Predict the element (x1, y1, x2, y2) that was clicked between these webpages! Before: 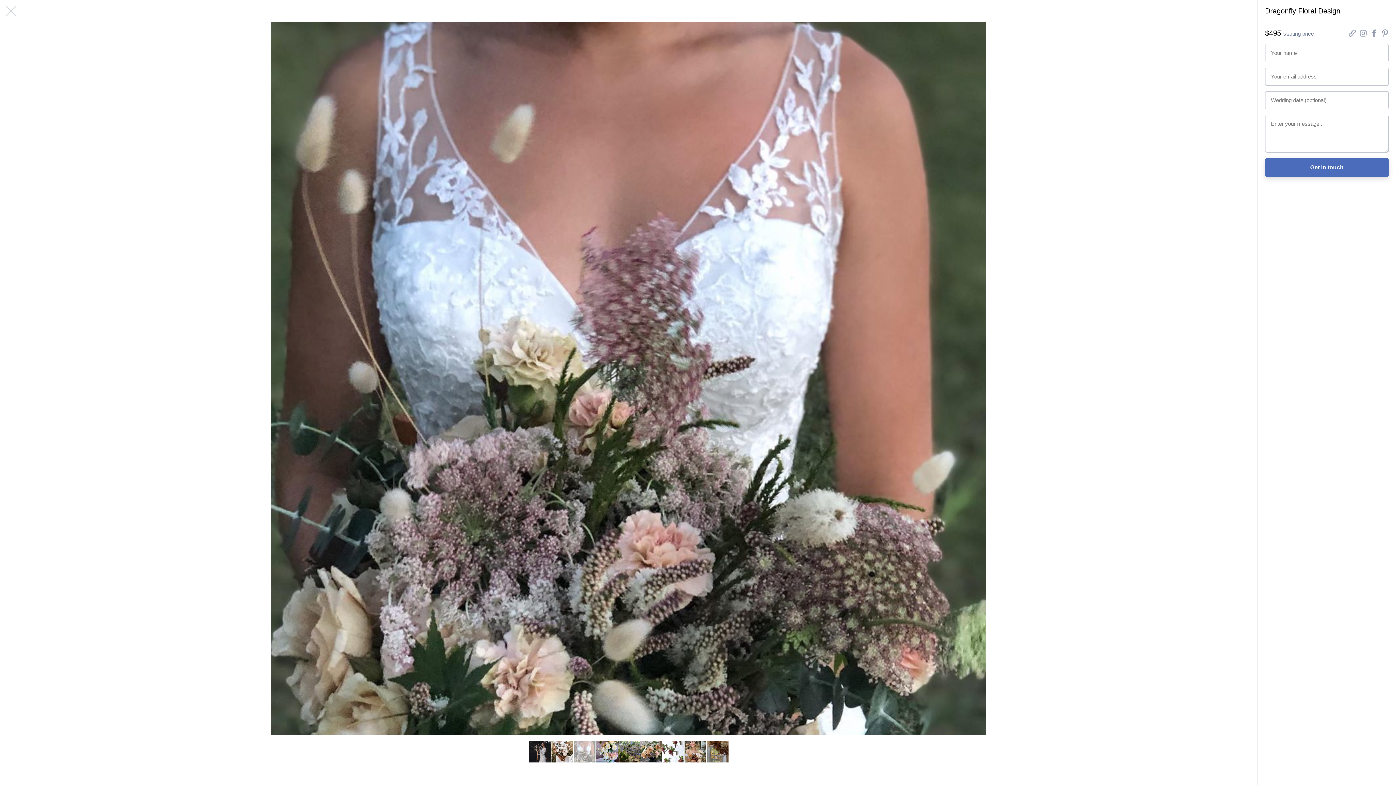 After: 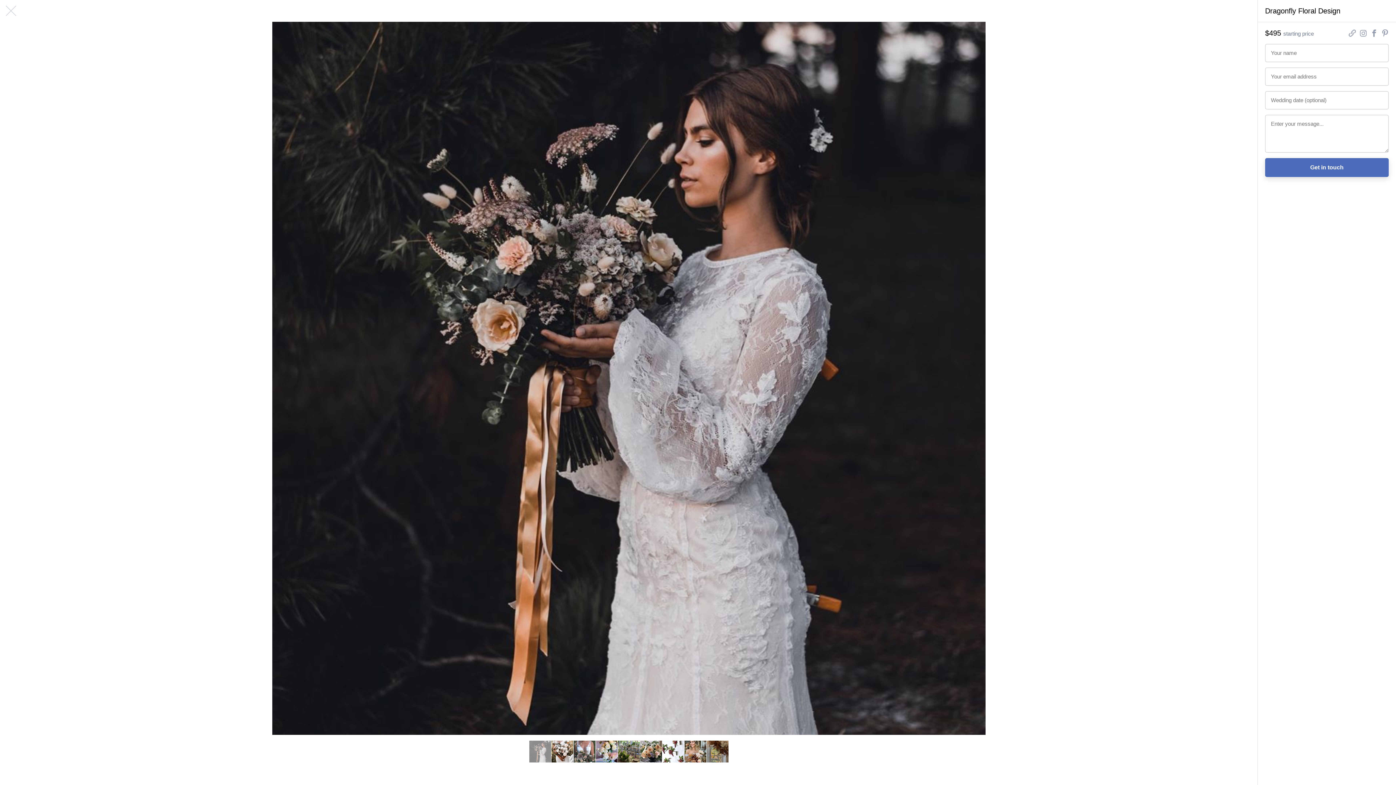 Action: bbox: (529, 741, 551, 762)